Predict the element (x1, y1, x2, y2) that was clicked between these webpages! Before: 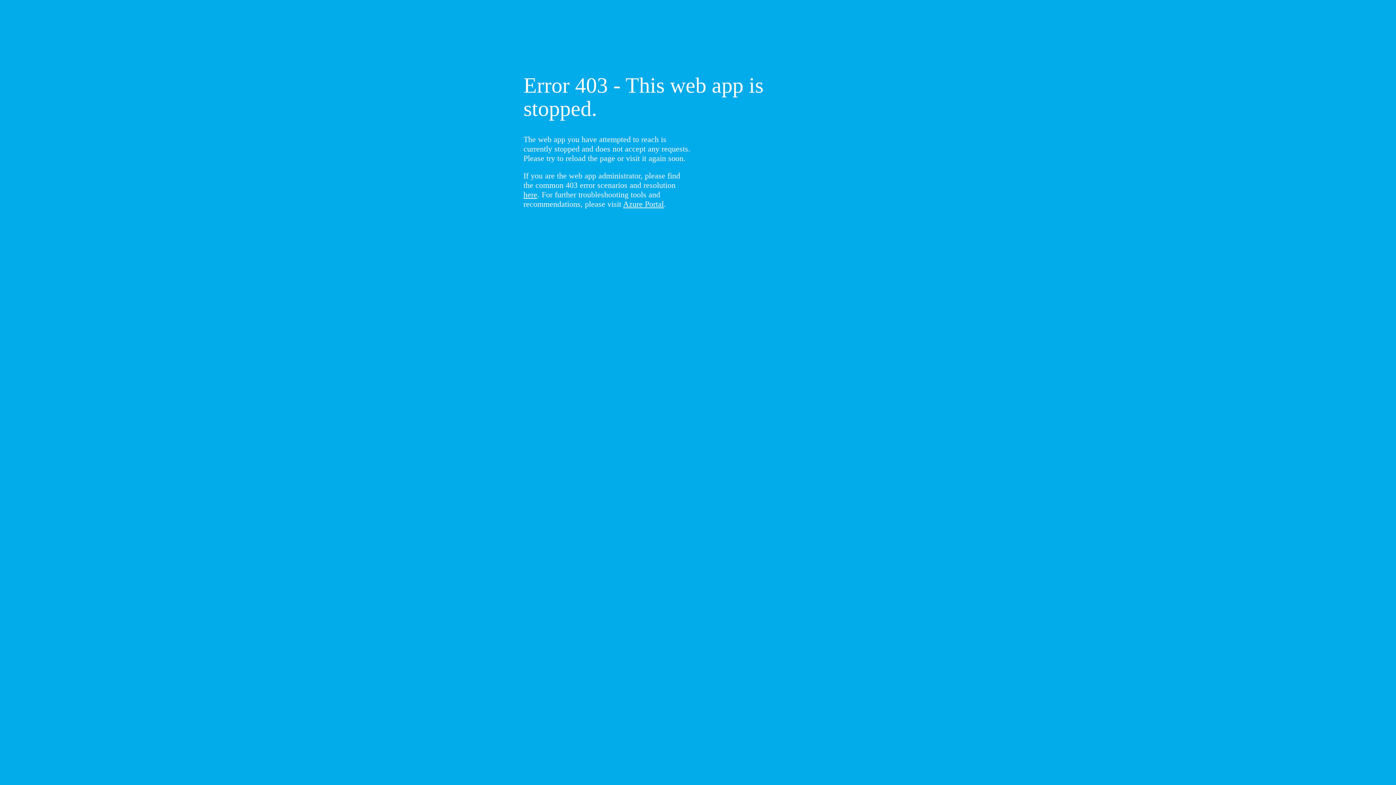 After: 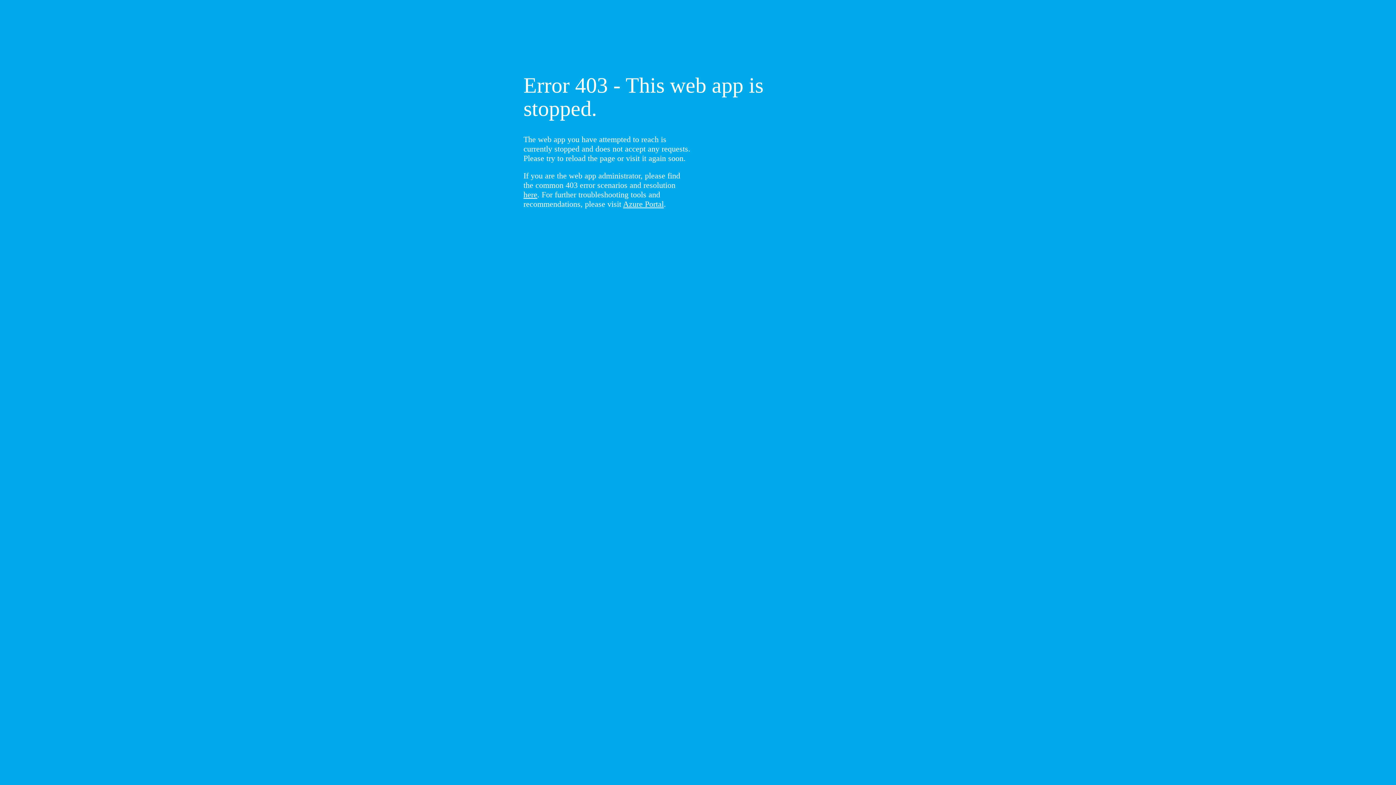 Action: bbox: (523, 190, 537, 199) label: here